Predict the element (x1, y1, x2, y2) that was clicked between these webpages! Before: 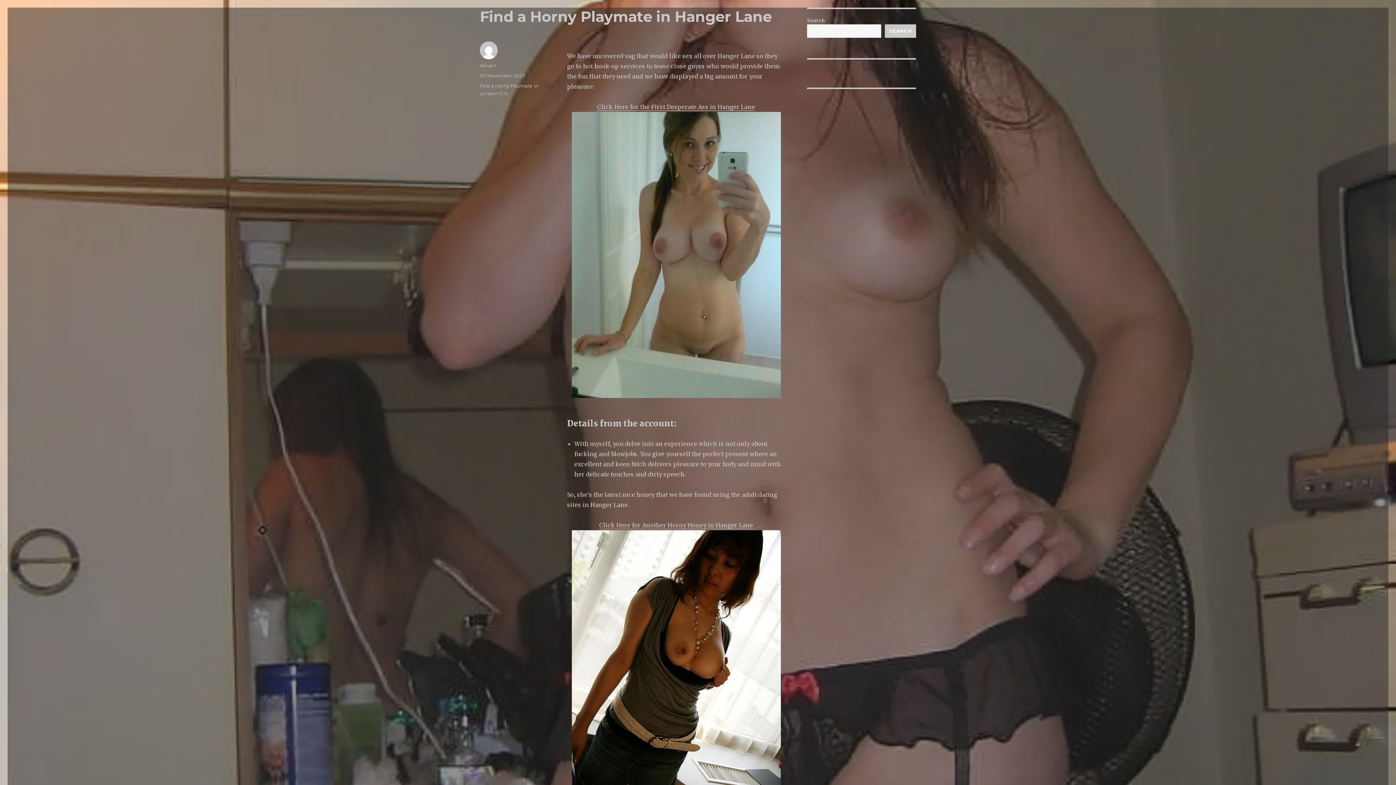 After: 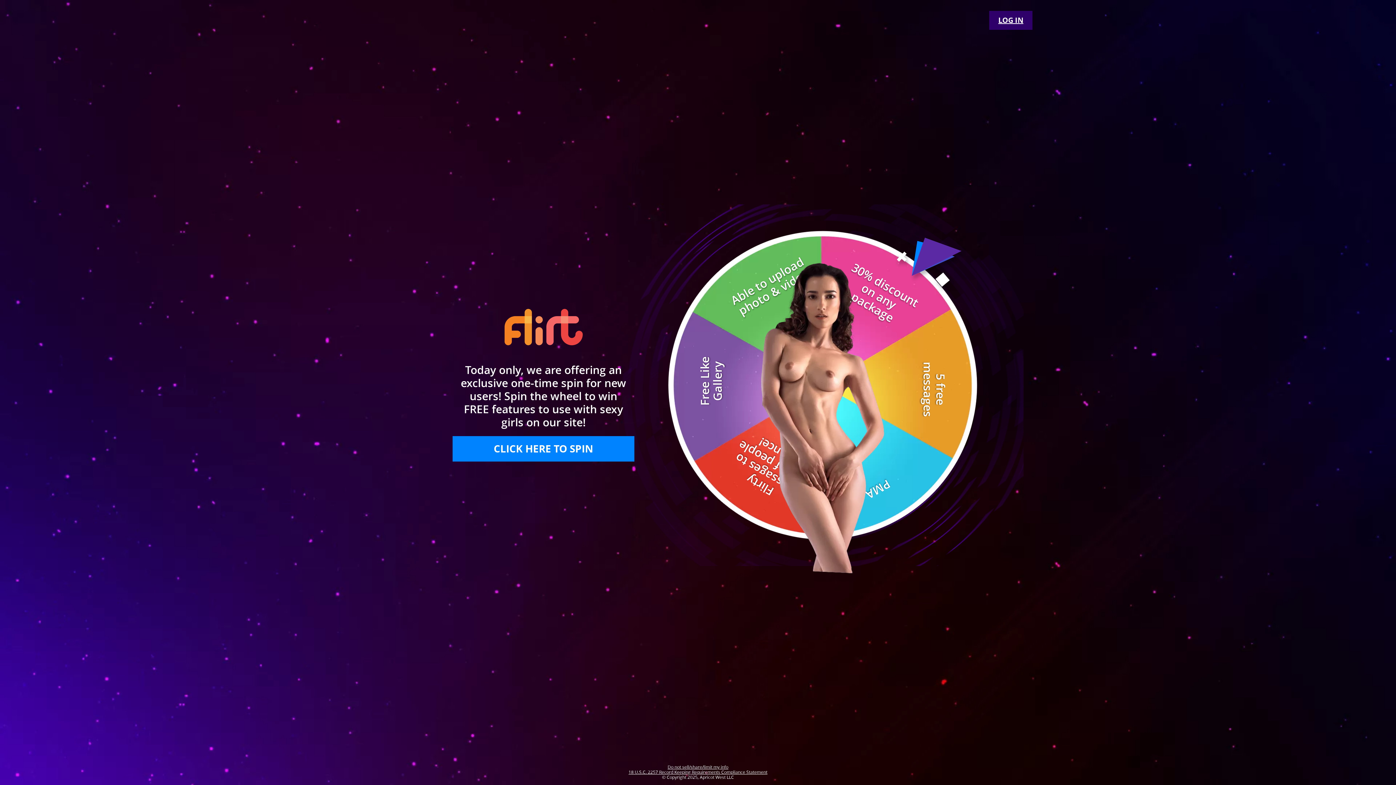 Action: bbox: (567, 112, 785, 398)